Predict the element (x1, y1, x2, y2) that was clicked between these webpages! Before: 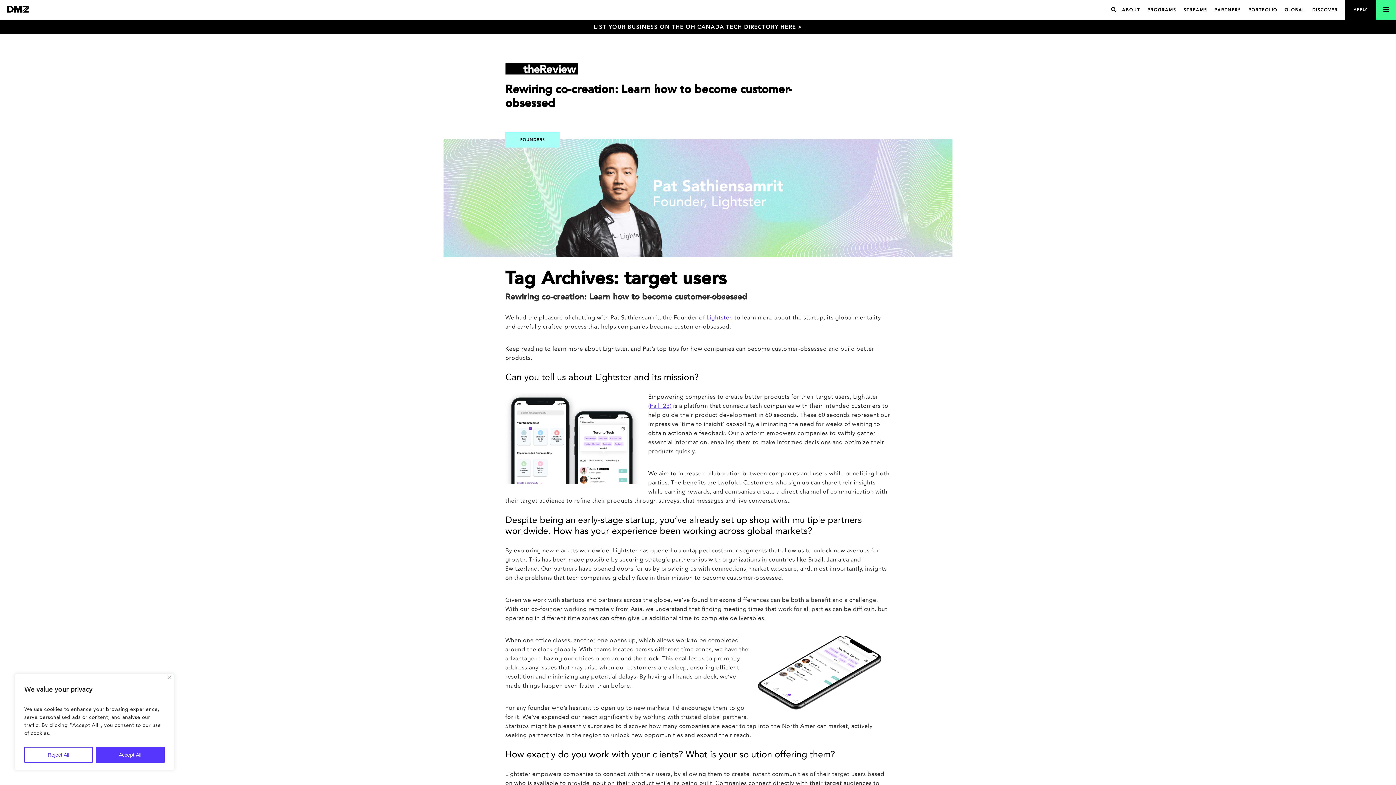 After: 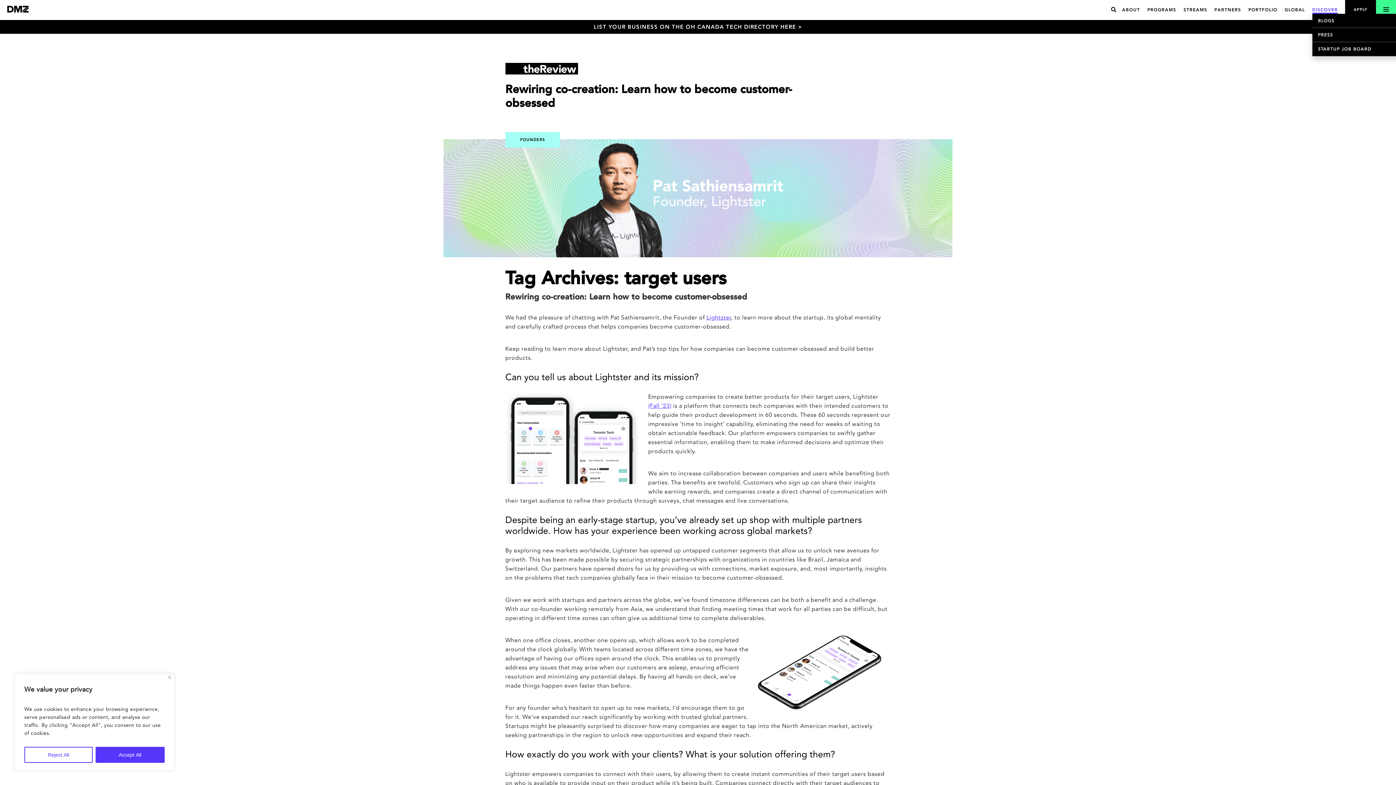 Action: bbox: (1312, 7, 1338, 13) label: DISCOVER